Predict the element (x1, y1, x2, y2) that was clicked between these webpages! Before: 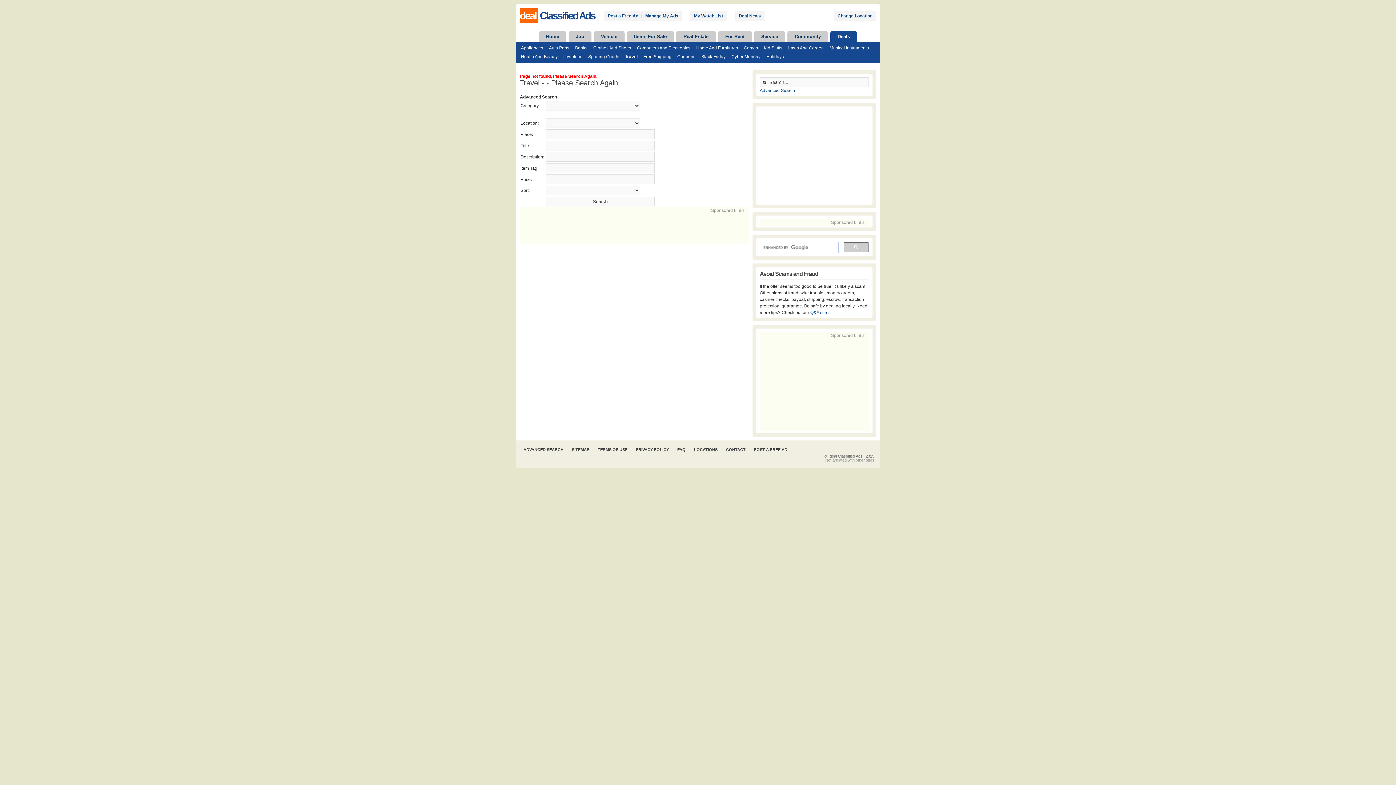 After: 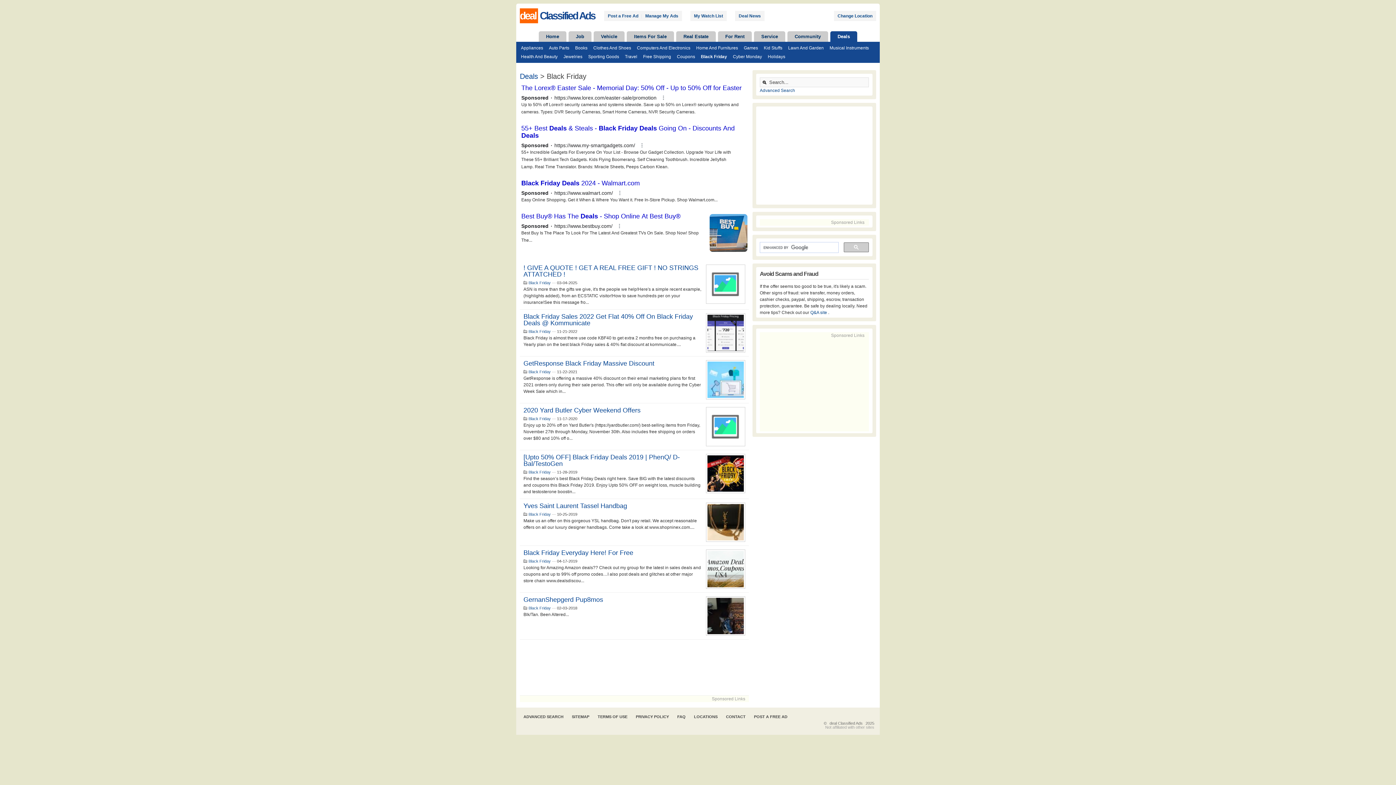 Action: bbox: (698, 52, 728, 61) label: Black Friday